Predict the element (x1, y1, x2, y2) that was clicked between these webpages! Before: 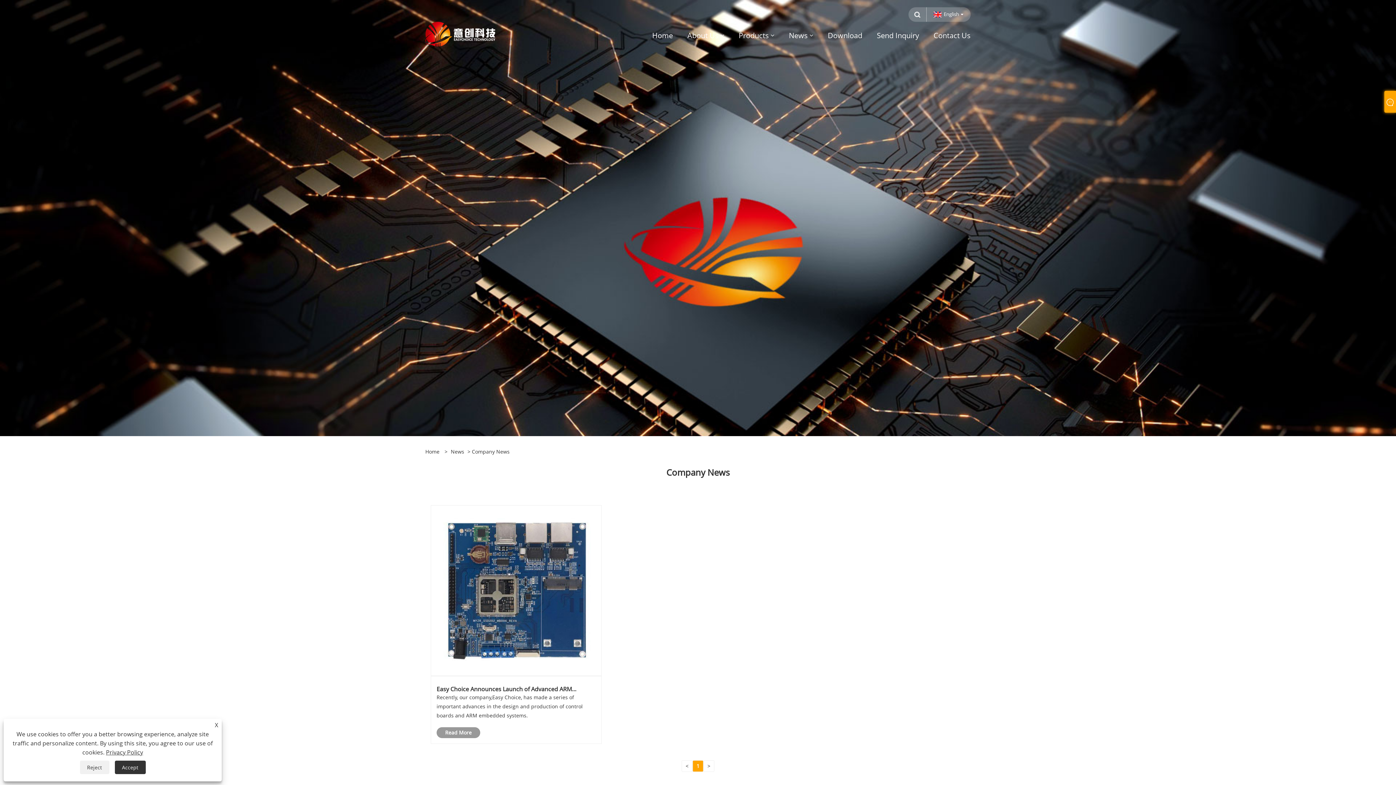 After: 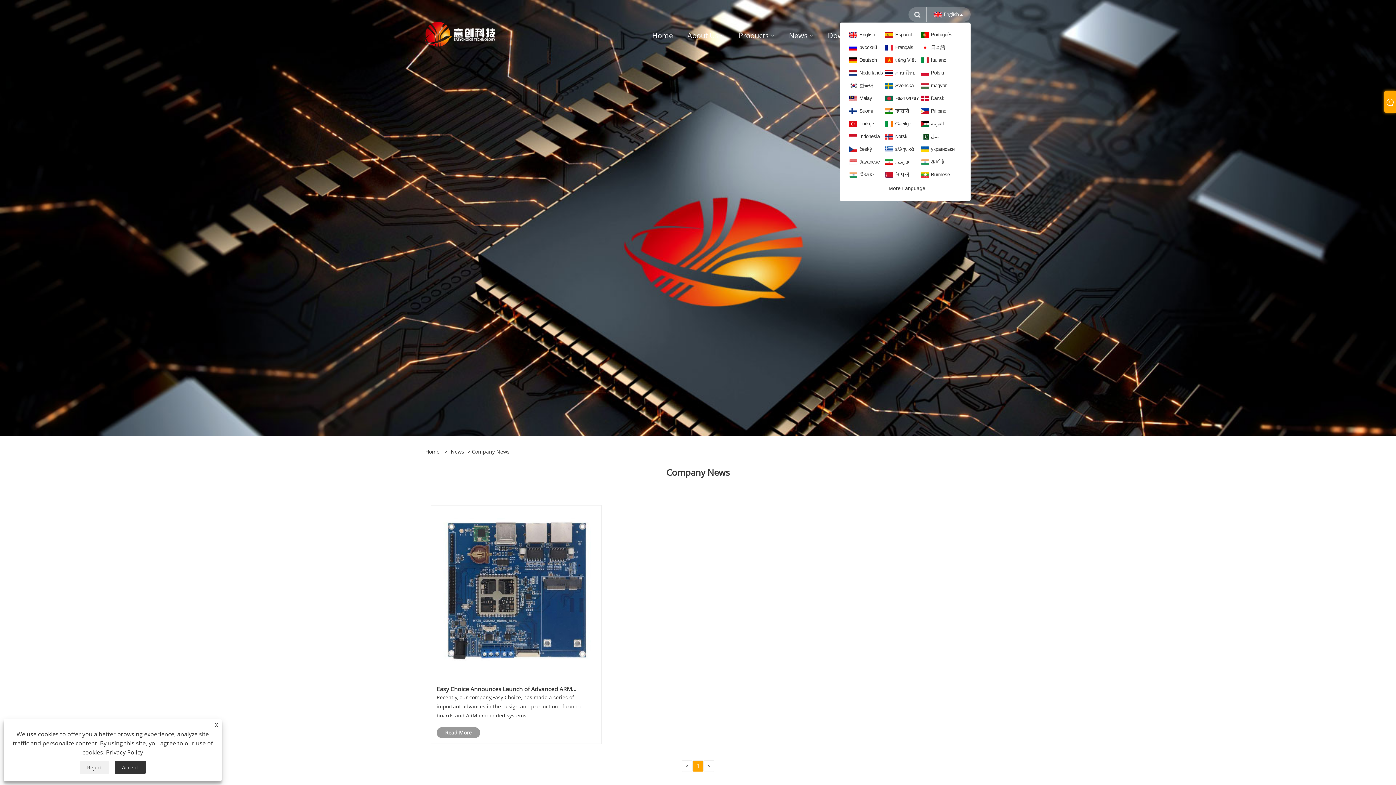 Action: bbox: (932, 10, 963, 17) label: English 